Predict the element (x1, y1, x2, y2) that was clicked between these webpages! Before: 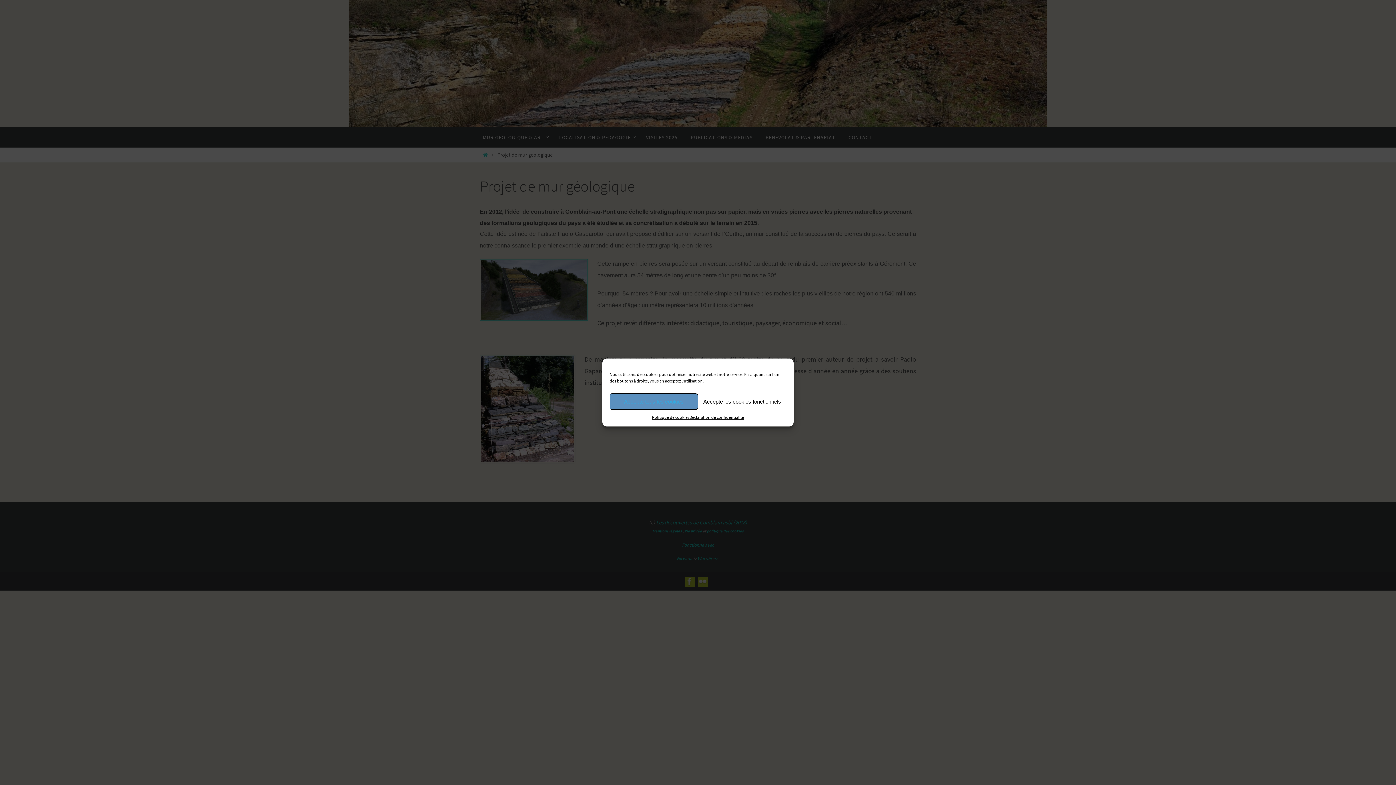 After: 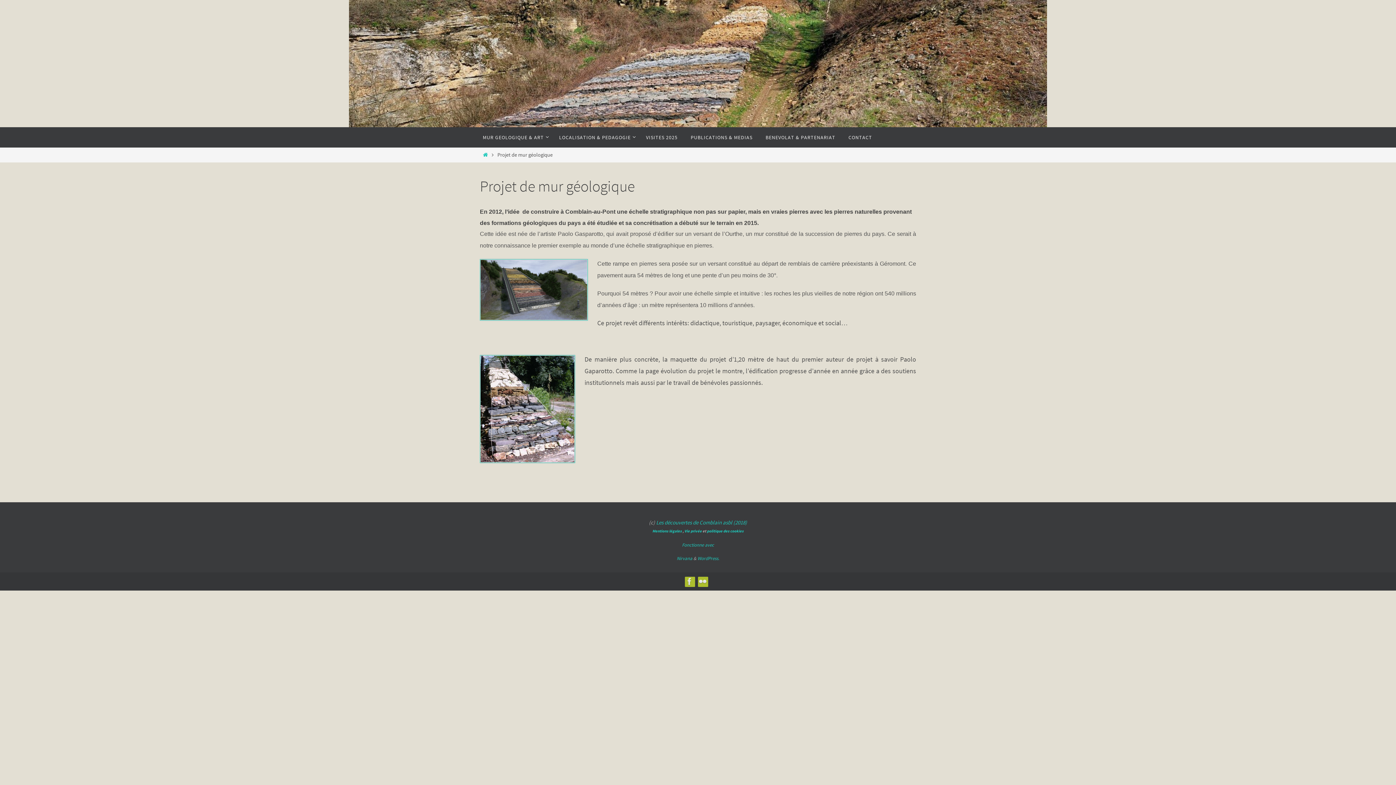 Action: label: Accepte tous les cookies bbox: (609, 393, 698, 410)